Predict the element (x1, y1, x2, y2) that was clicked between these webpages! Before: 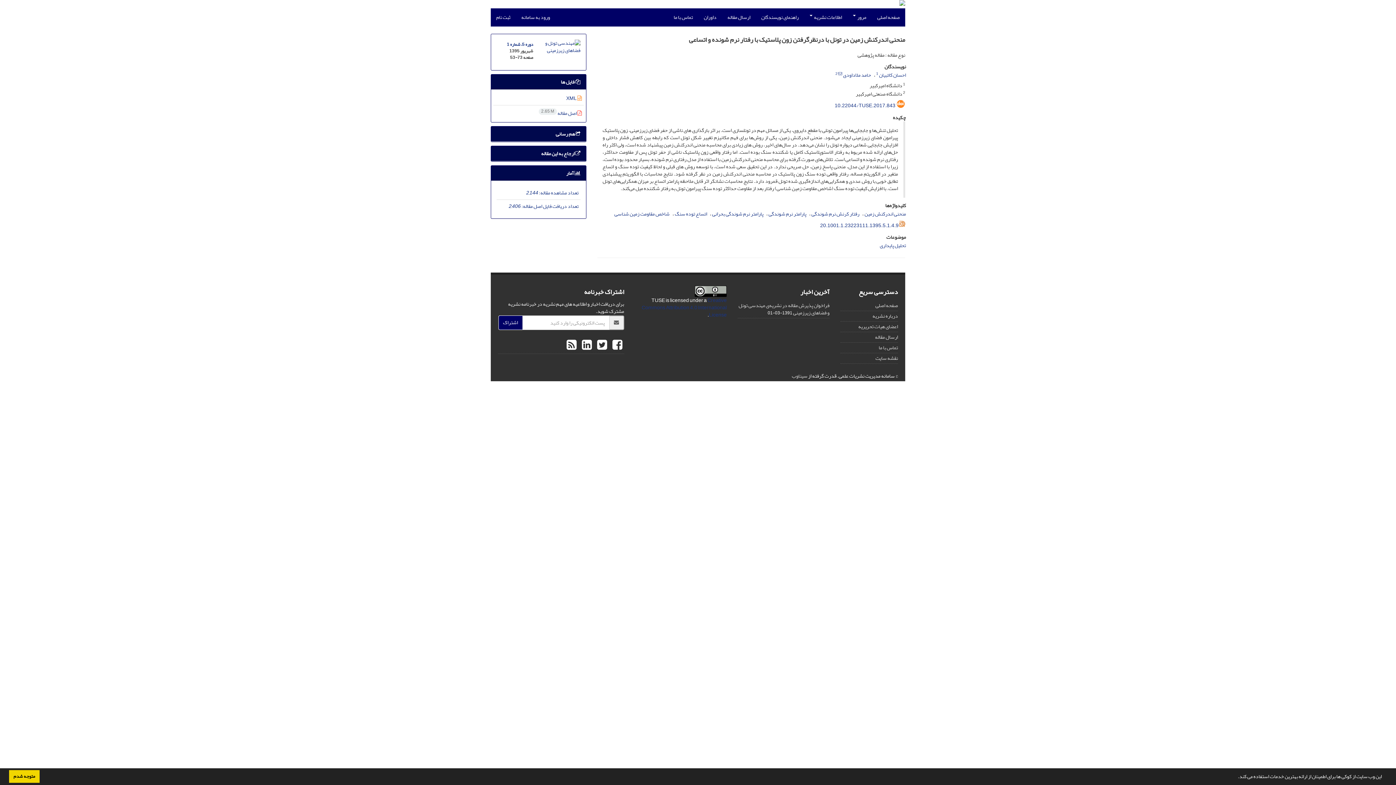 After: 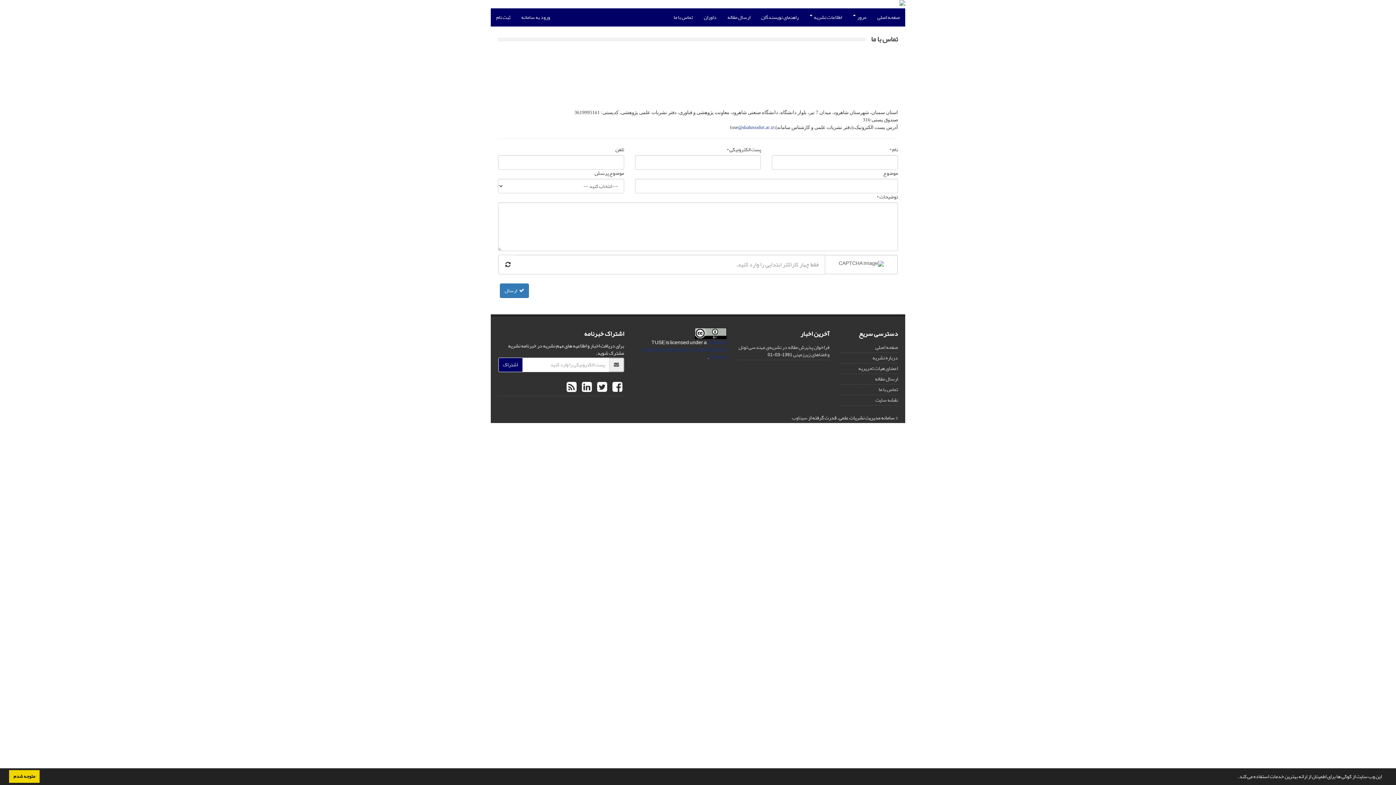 Action: bbox: (668, 8, 698, 26) label: تماس با ما